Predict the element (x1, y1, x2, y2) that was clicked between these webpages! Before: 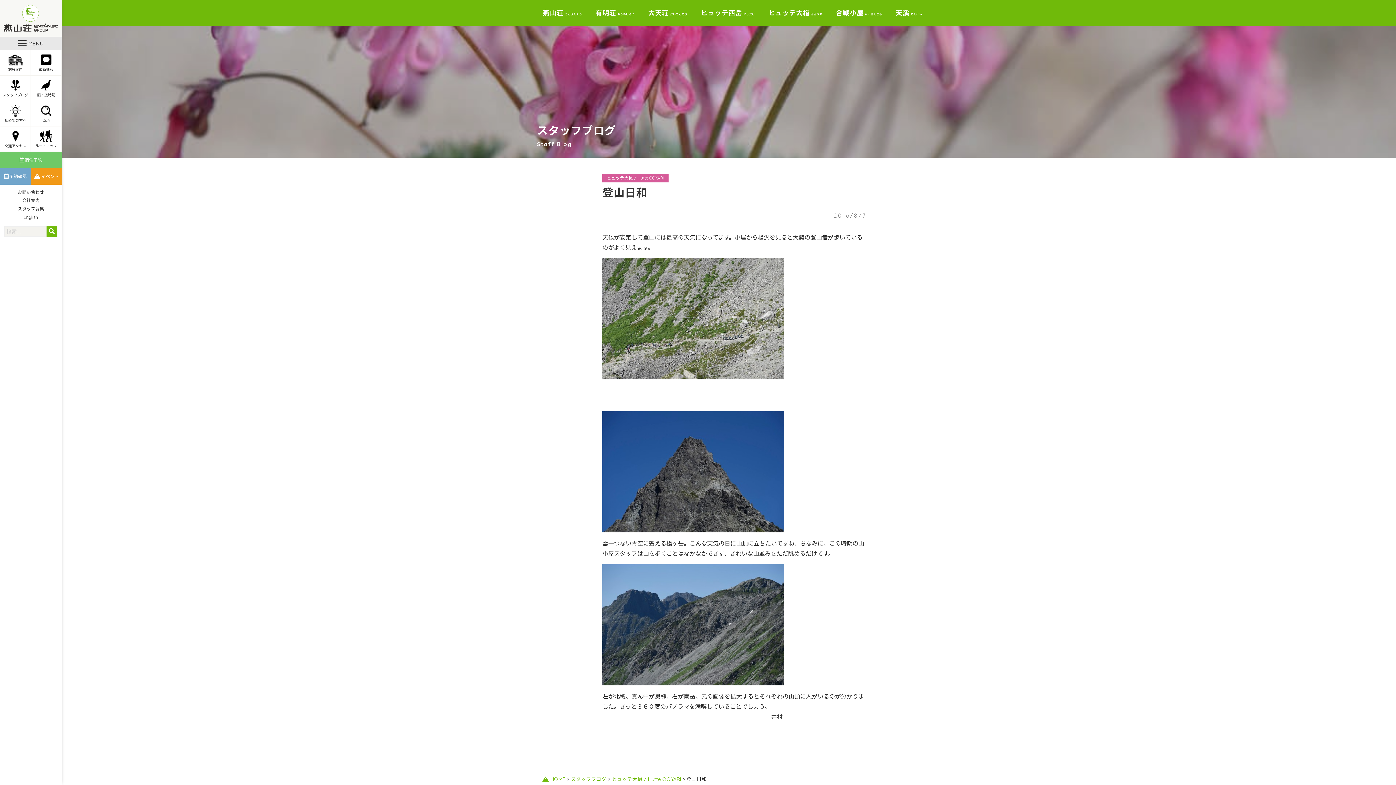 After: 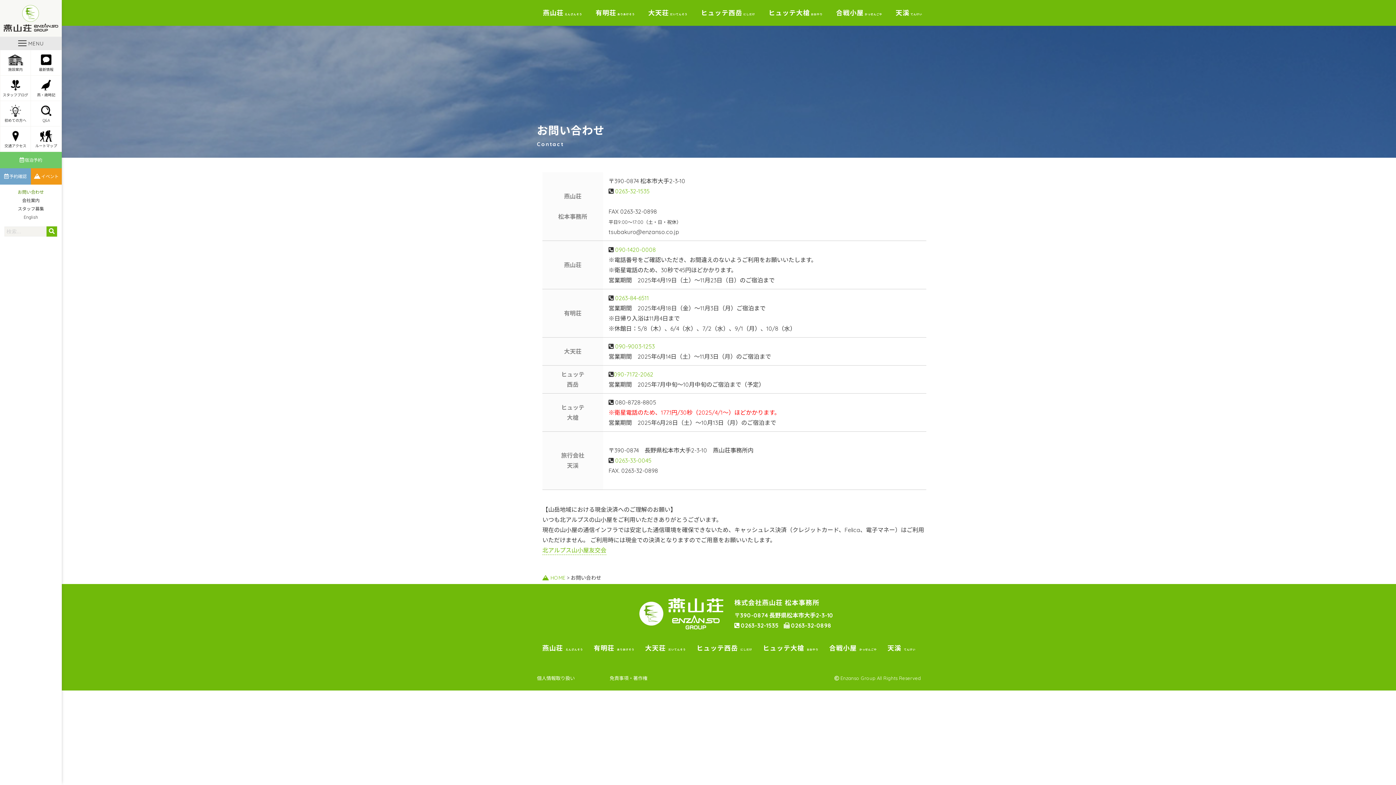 Action: bbox: (0, 188, 61, 196) label: お問い合わせ